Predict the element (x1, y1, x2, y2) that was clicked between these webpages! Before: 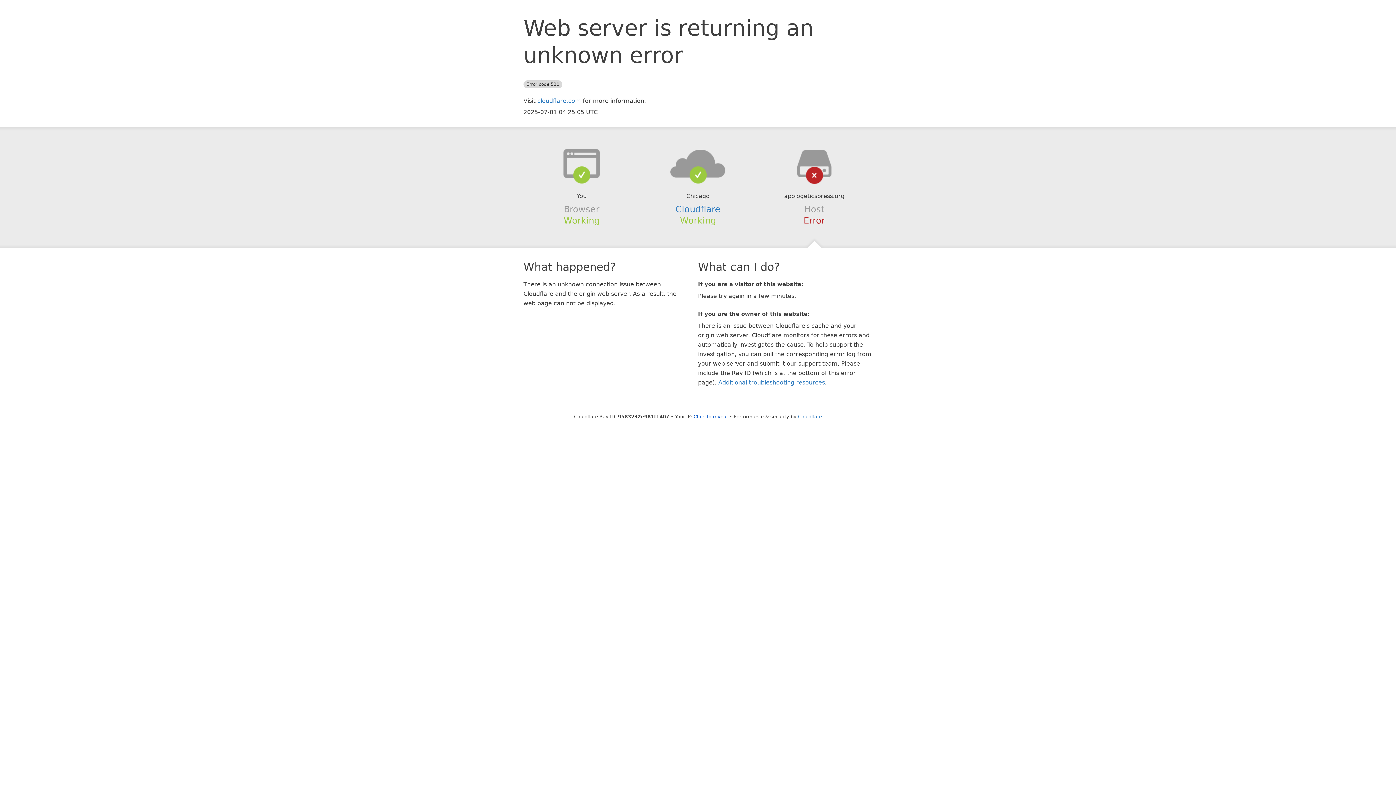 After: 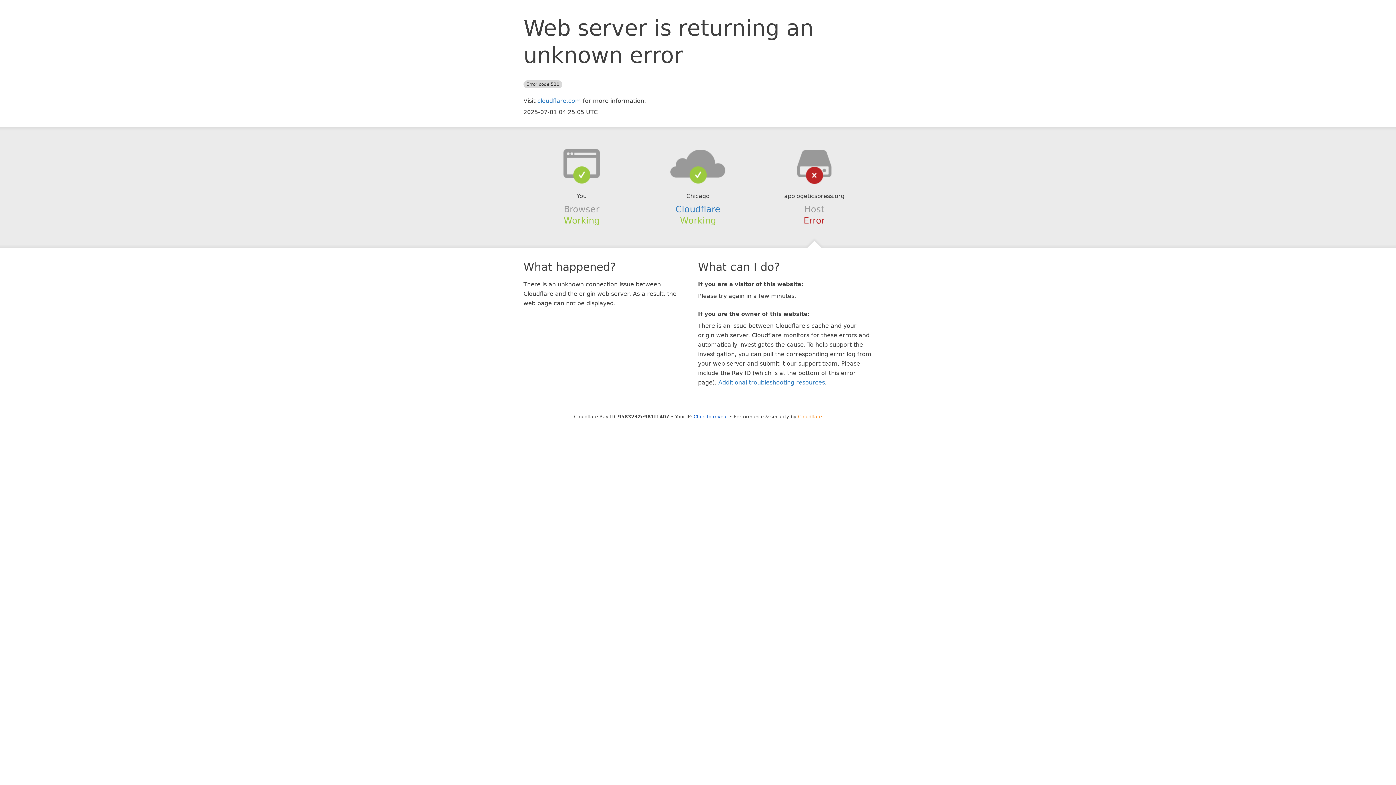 Action: label: Cloudflare bbox: (798, 414, 822, 419)